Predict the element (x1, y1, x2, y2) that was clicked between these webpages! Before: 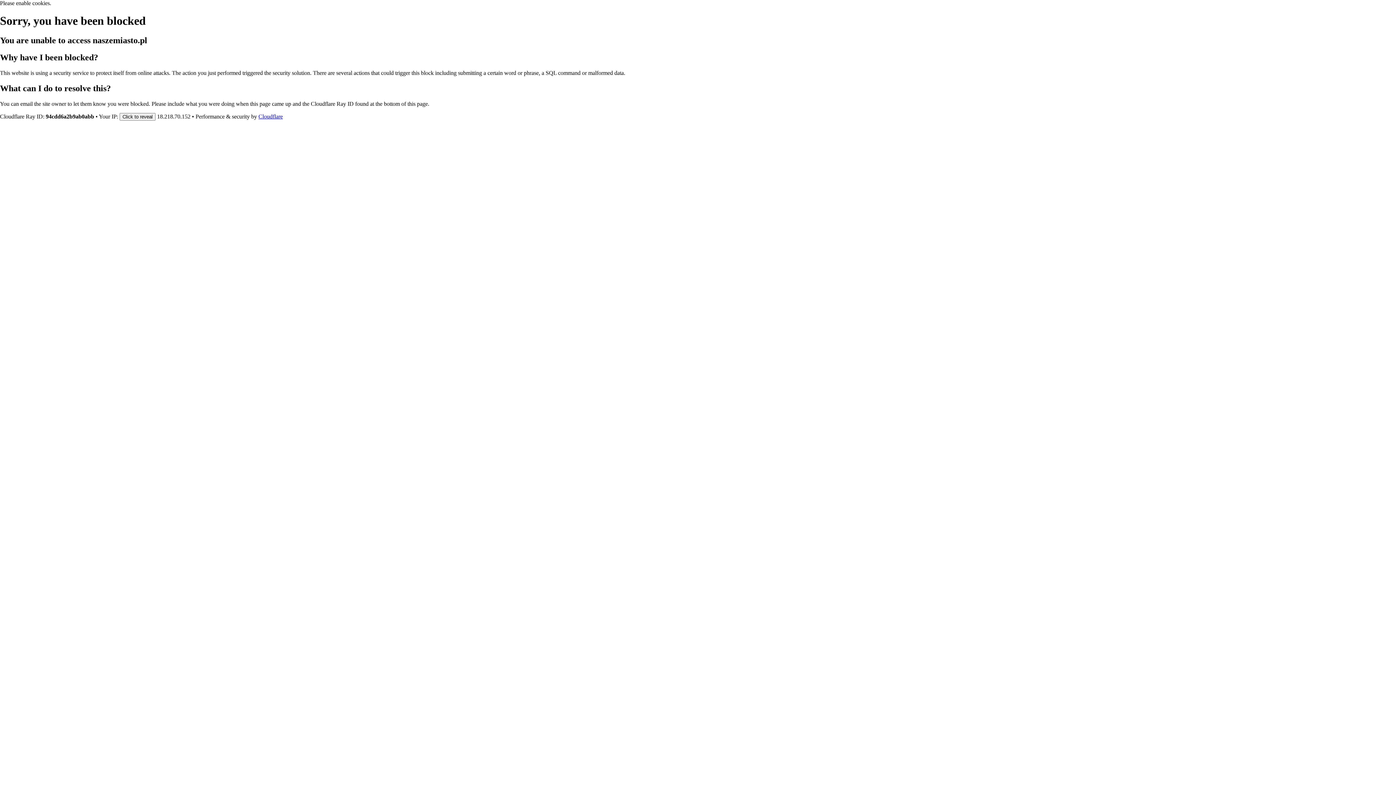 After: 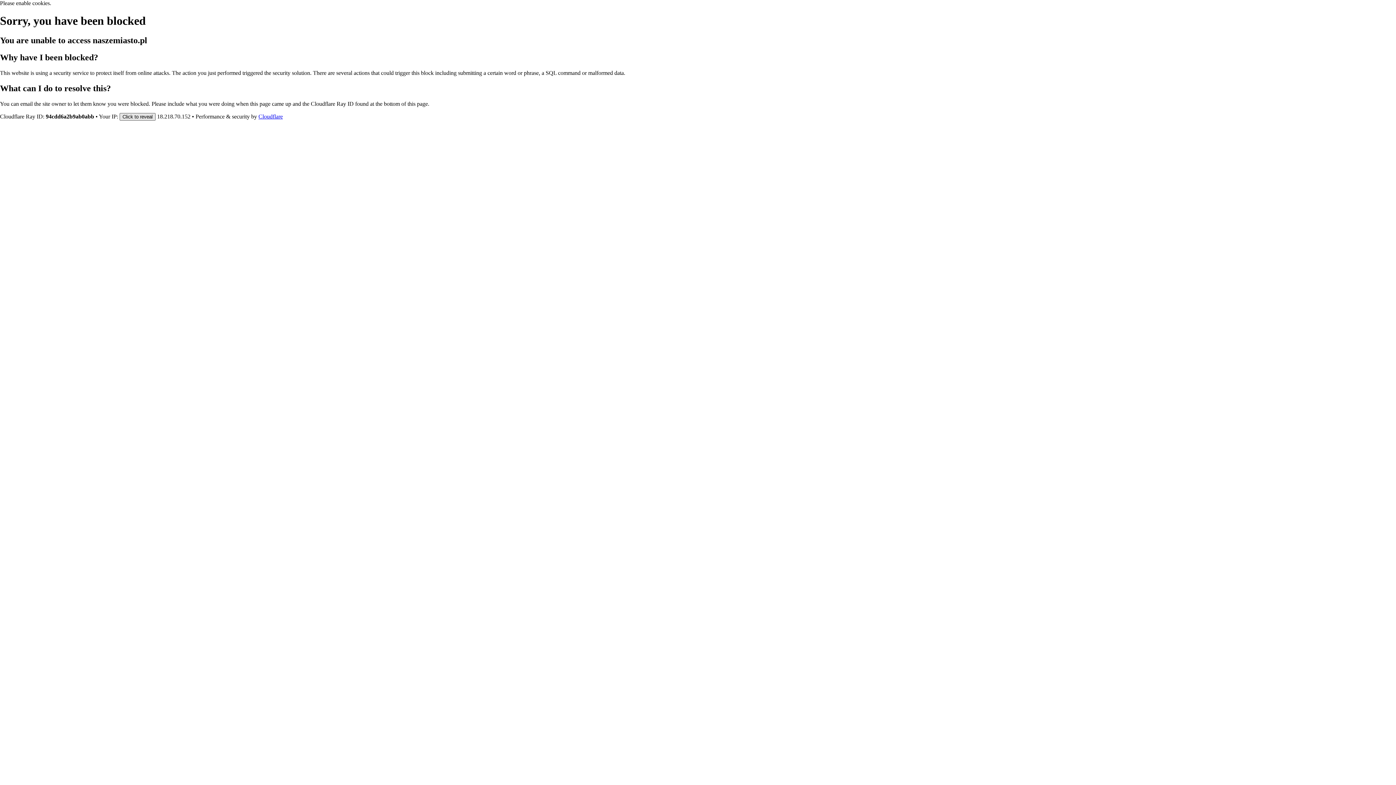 Action: label: Click to reveal bbox: (119, 112, 155, 120)